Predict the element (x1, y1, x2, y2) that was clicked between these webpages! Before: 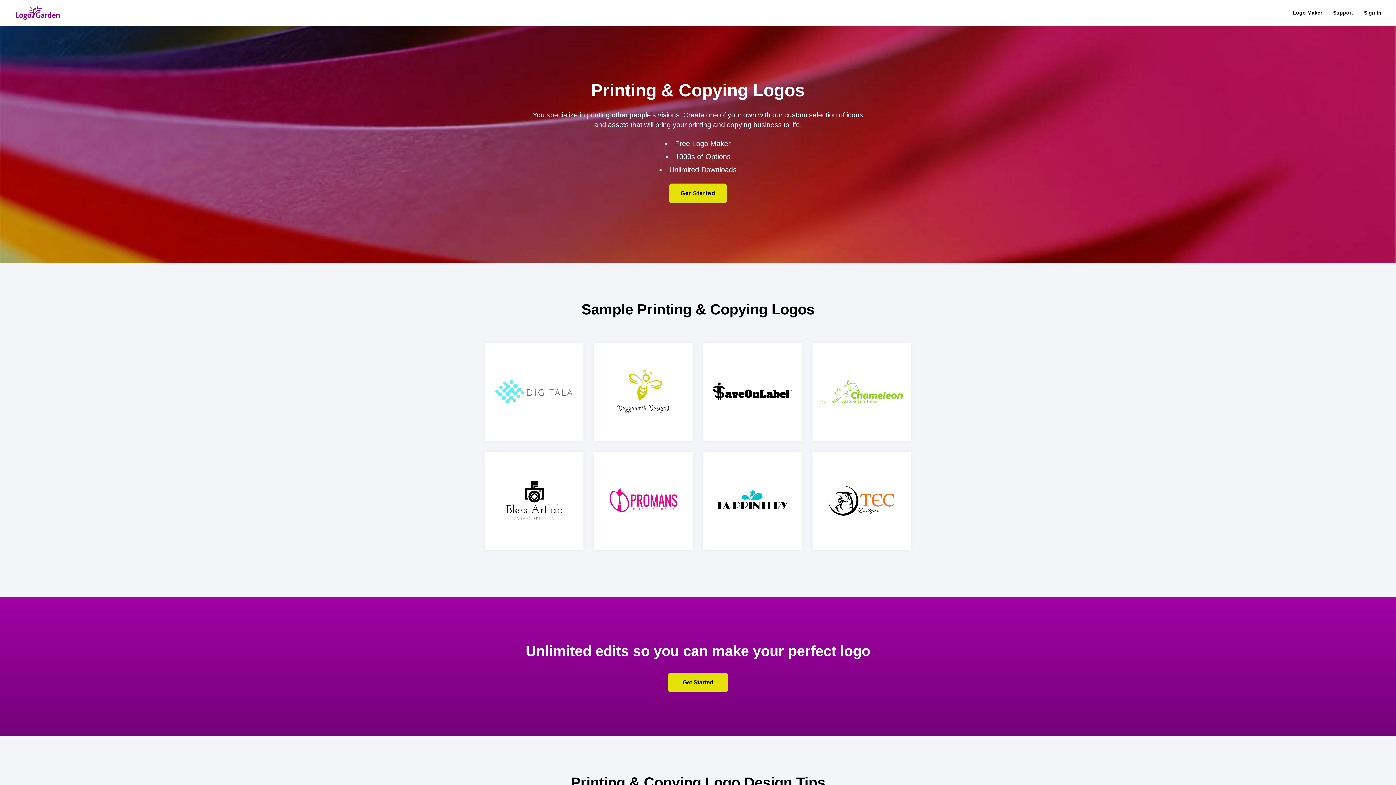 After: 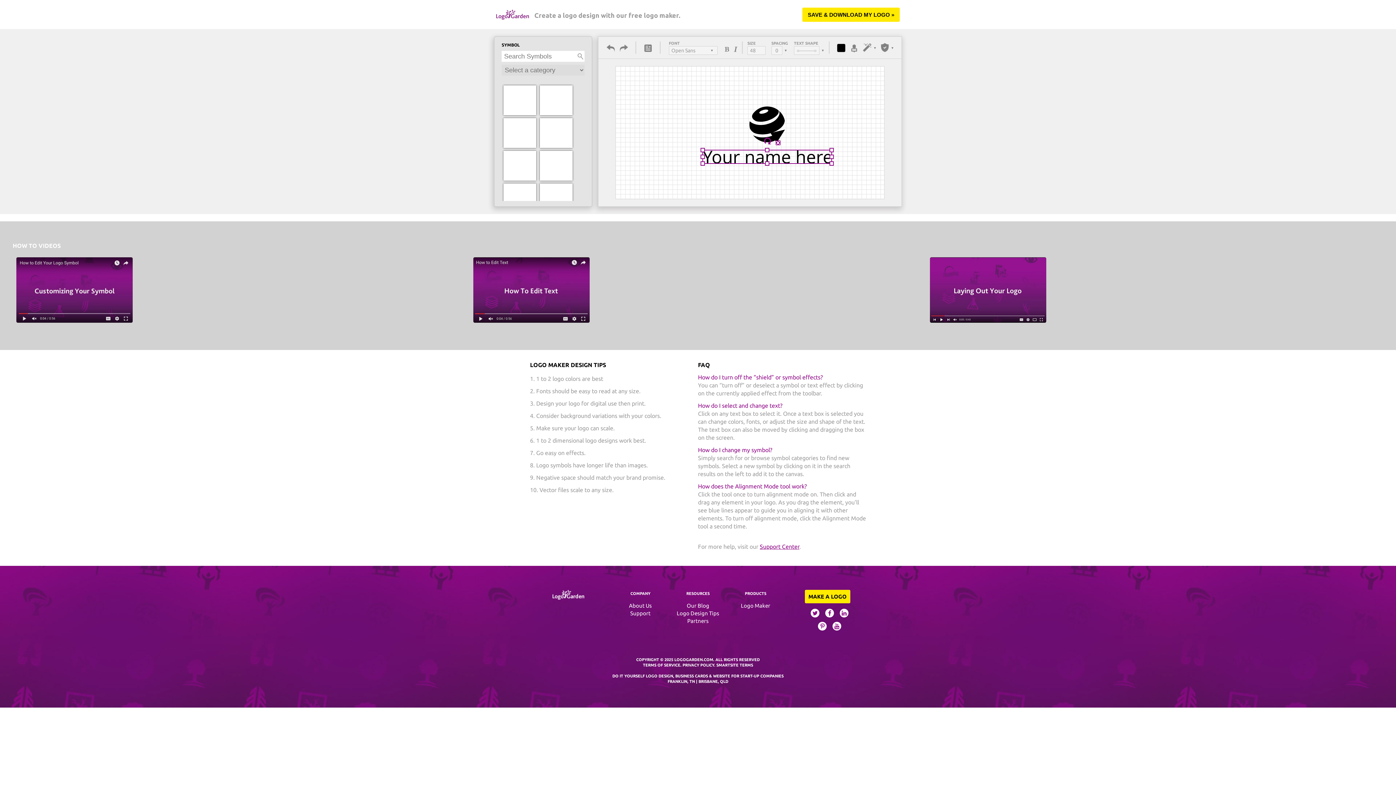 Action: label: Get Started bbox: (668, 673, 728, 692)